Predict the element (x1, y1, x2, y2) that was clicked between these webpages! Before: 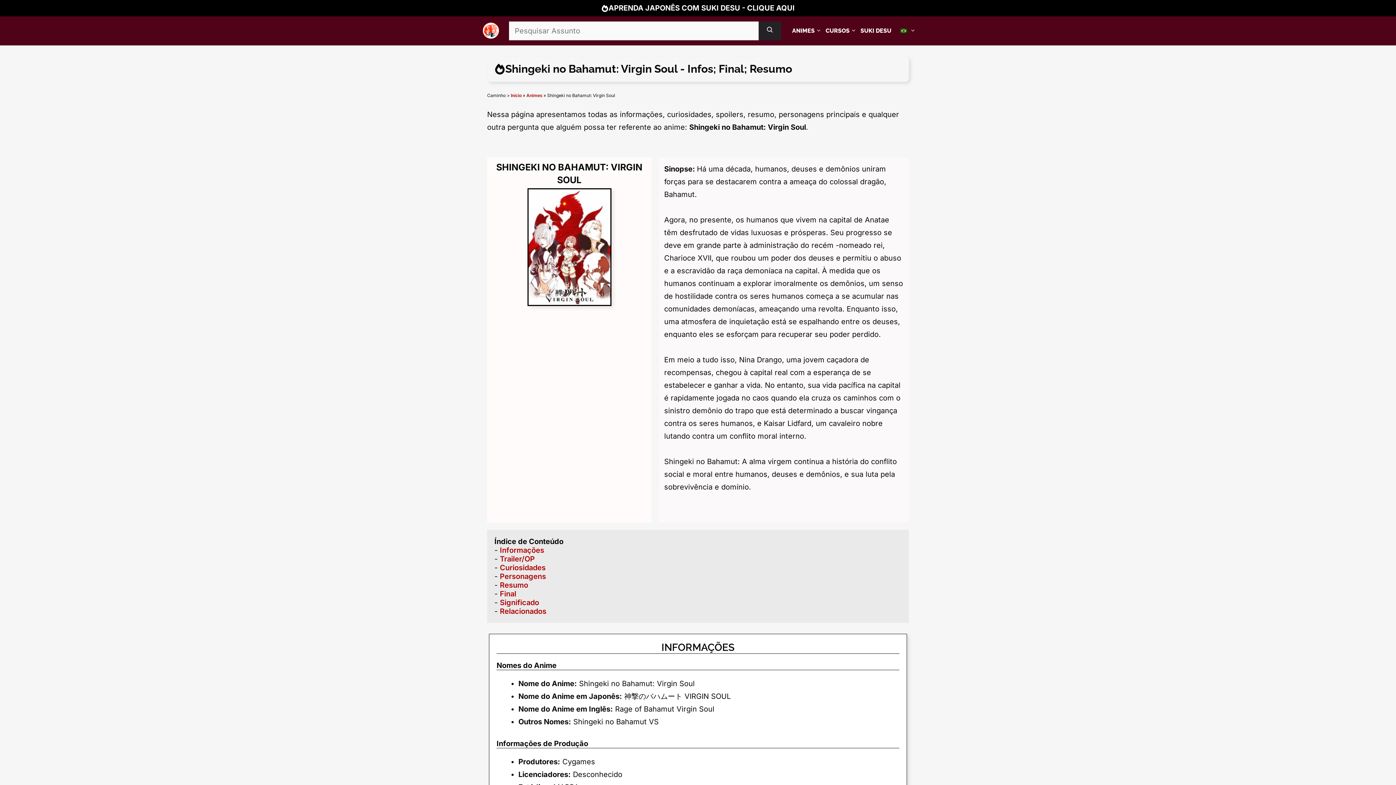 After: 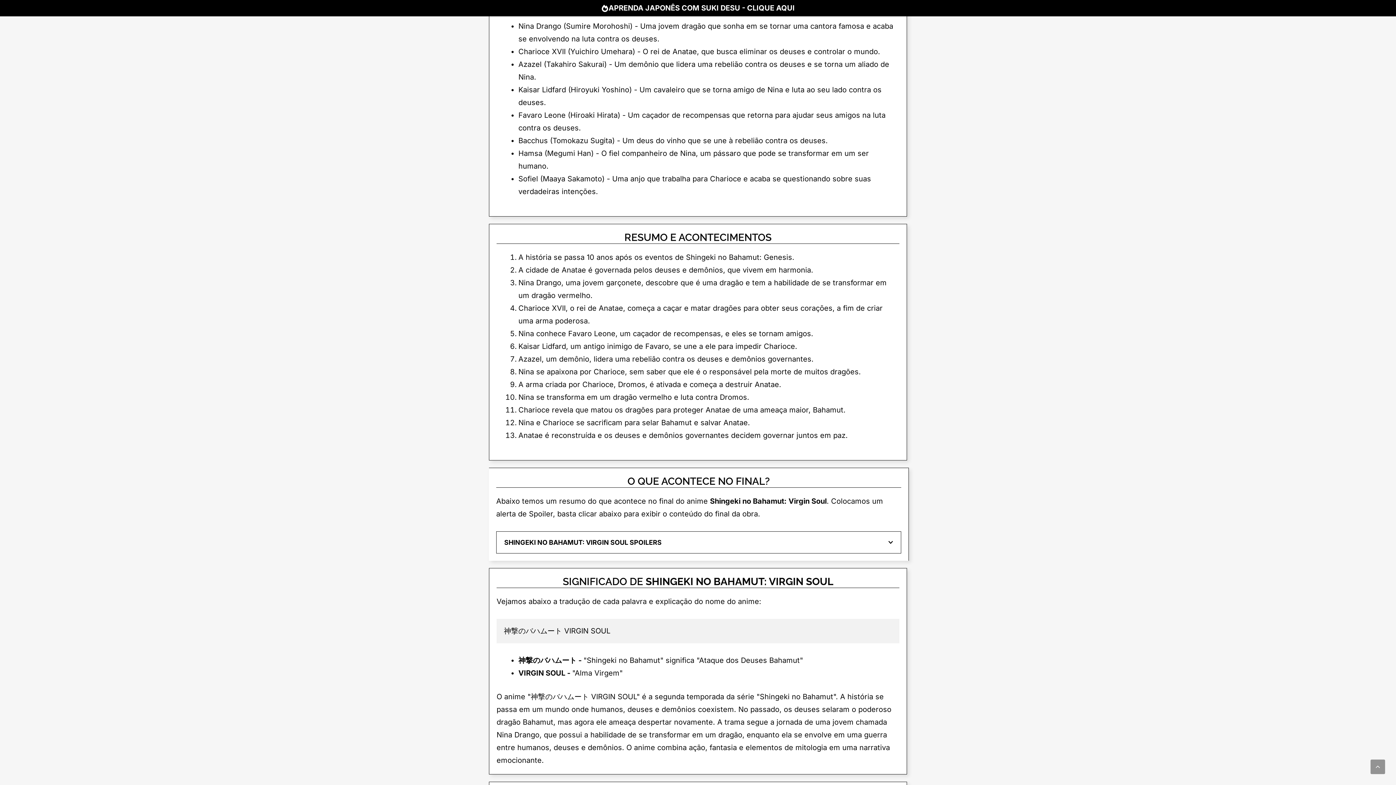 Action: label: Personagens bbox: (500, 572, 546, 581)